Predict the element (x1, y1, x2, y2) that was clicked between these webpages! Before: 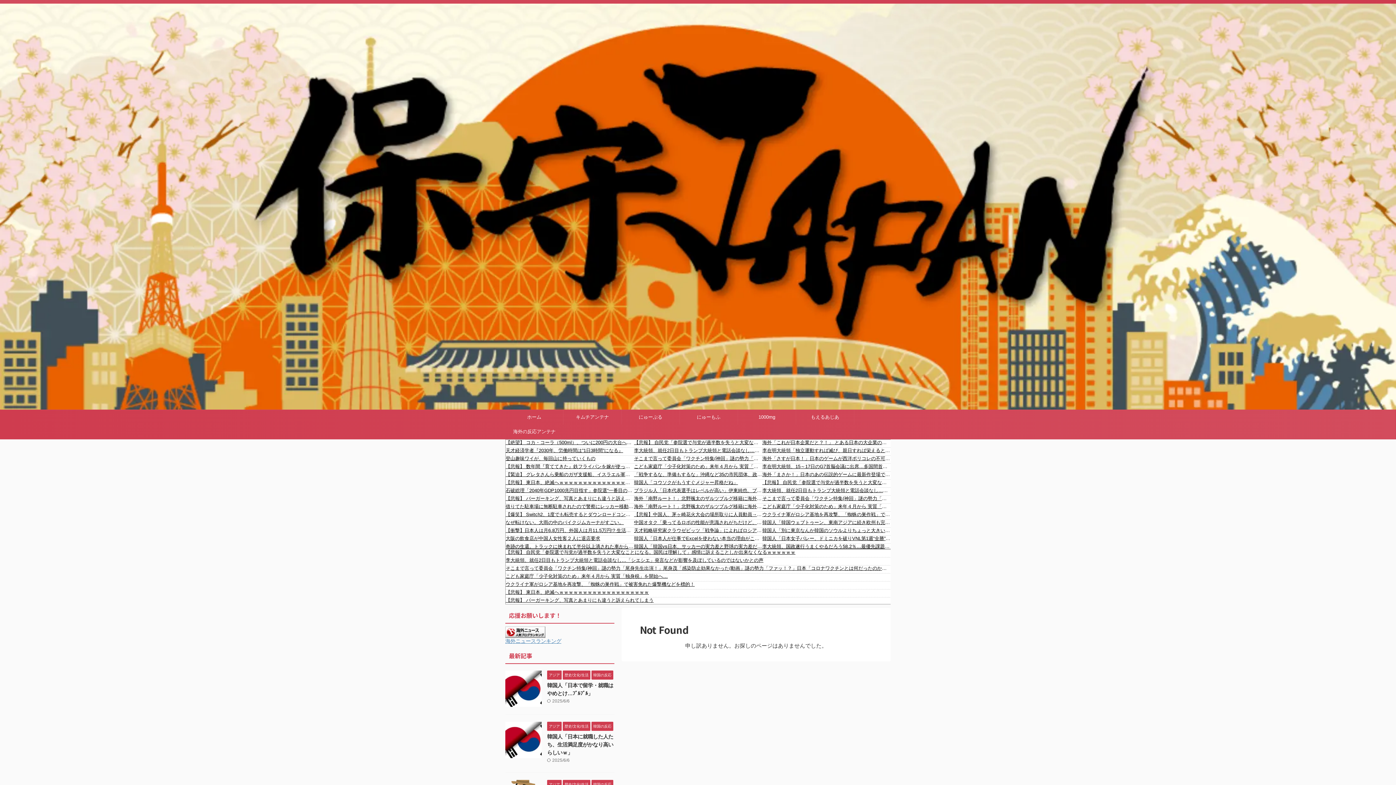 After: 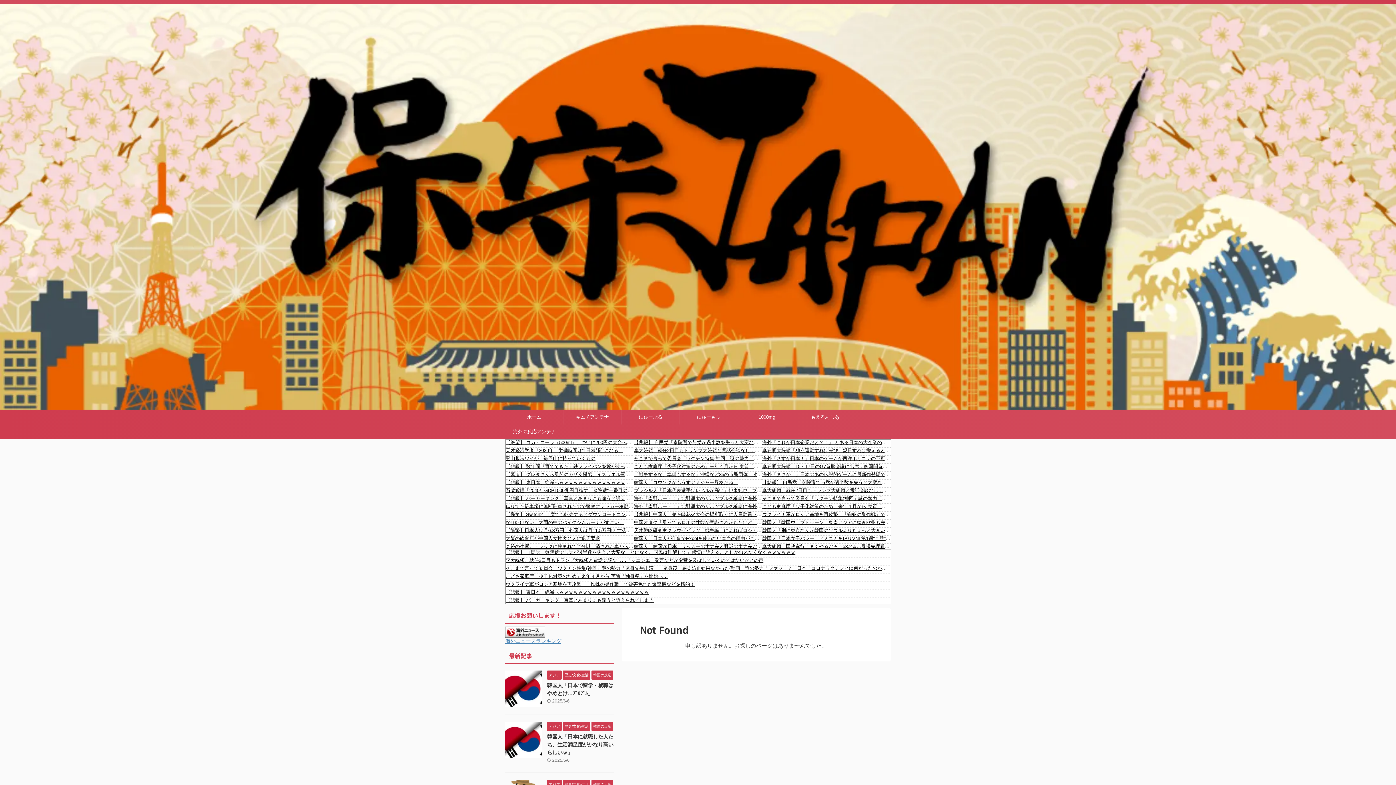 Action: label: 【悲報】 東日本、絶滅へｗｗｗｗｗｗｗｗｗｗｗｗｗｗｗｗｗｗｗ bbox: (505, 480, 634, 485)